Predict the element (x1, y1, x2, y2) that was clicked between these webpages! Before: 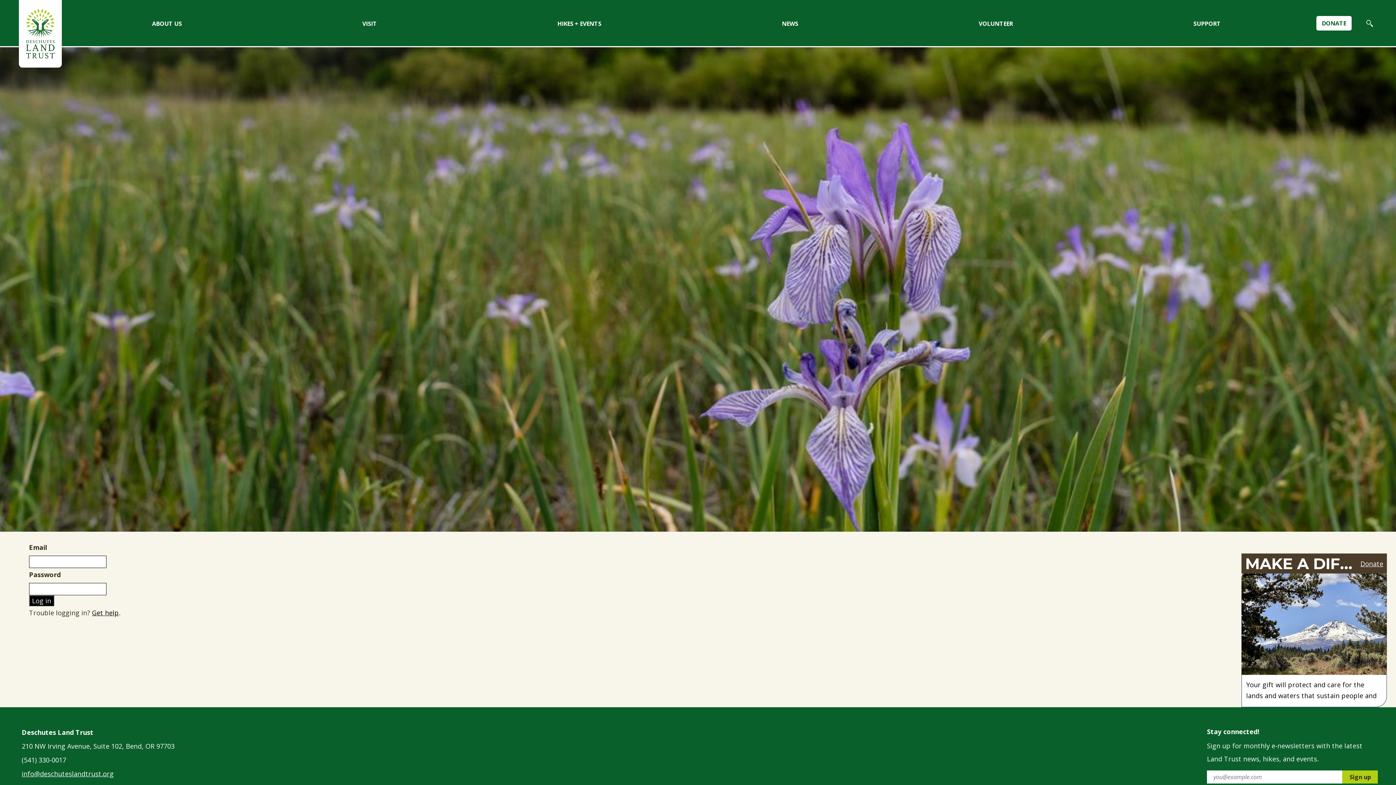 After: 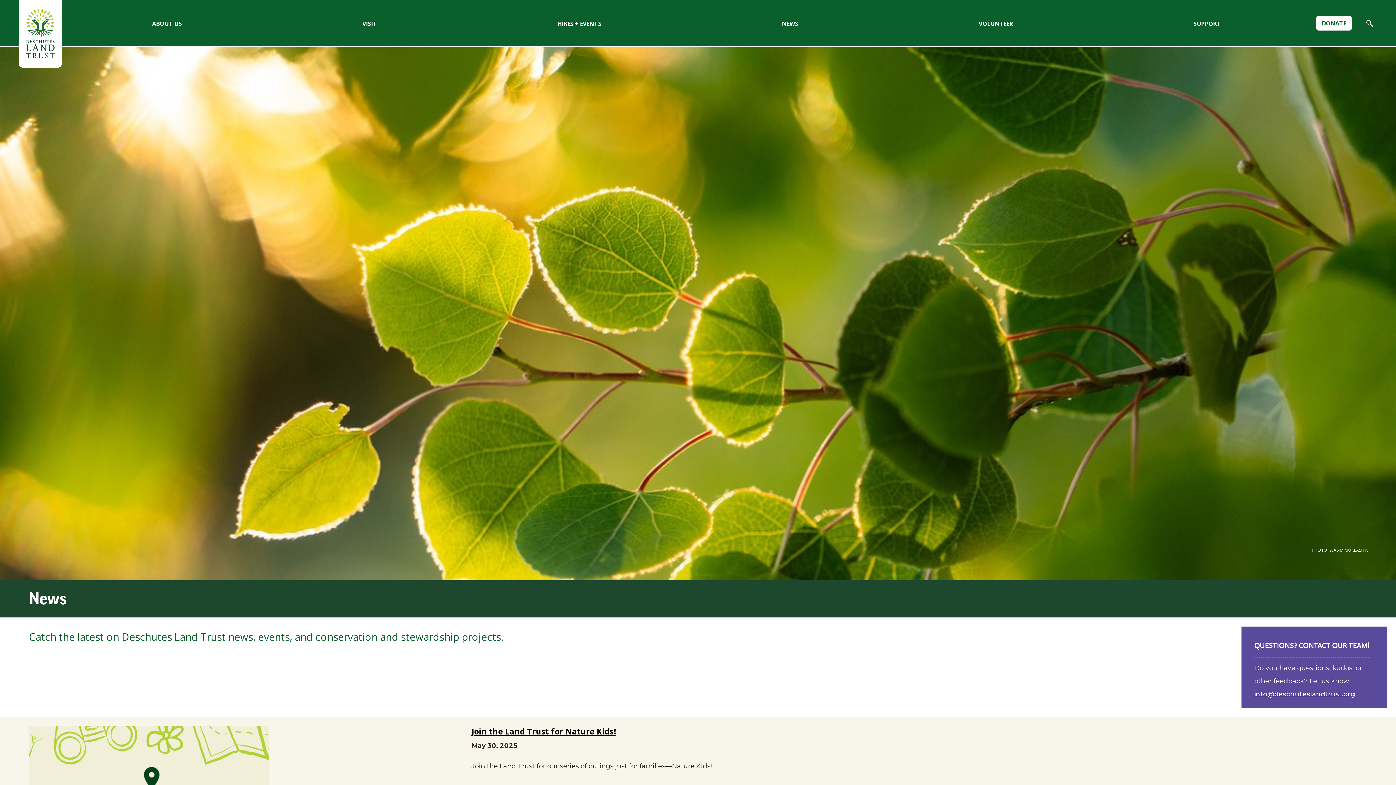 Action: bbox: (691, 0, 888, 47) label: NEWS